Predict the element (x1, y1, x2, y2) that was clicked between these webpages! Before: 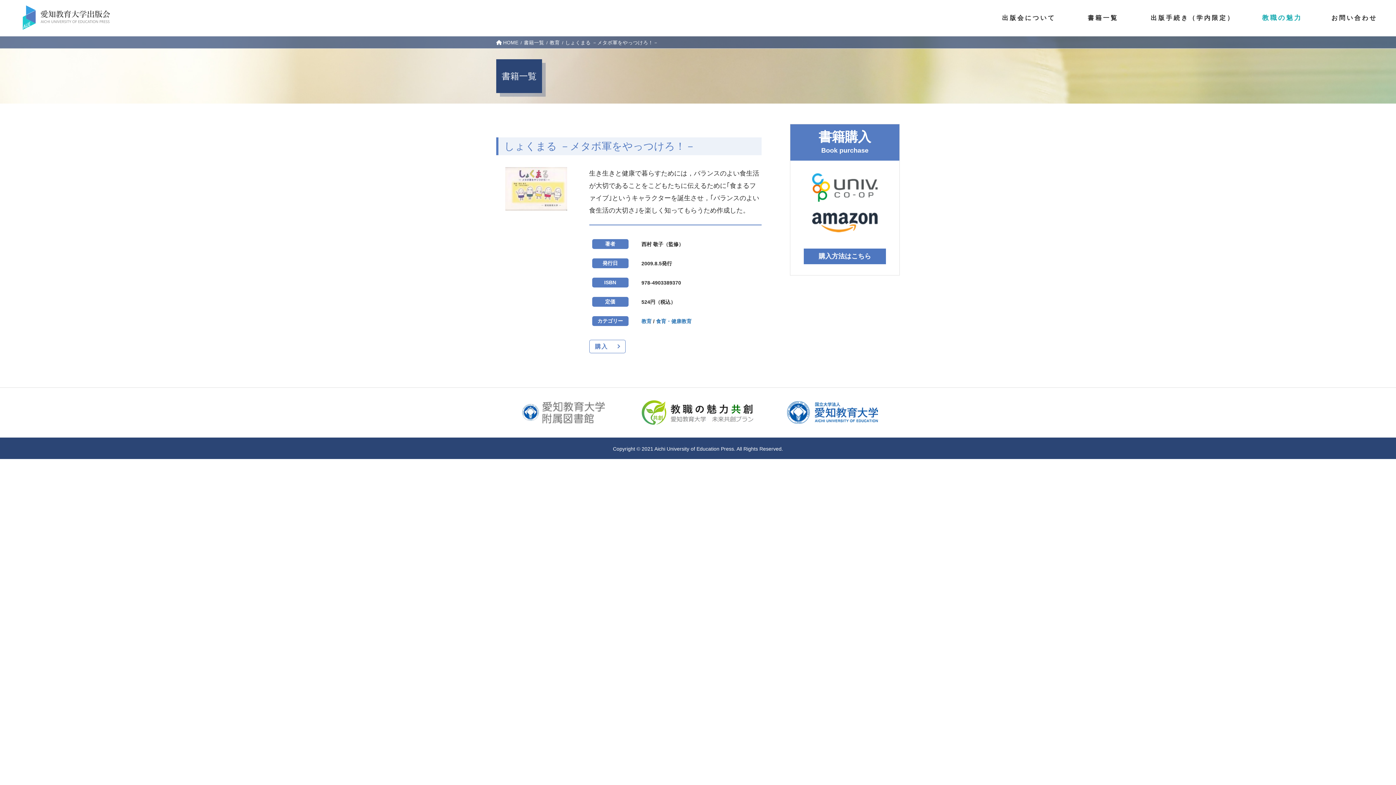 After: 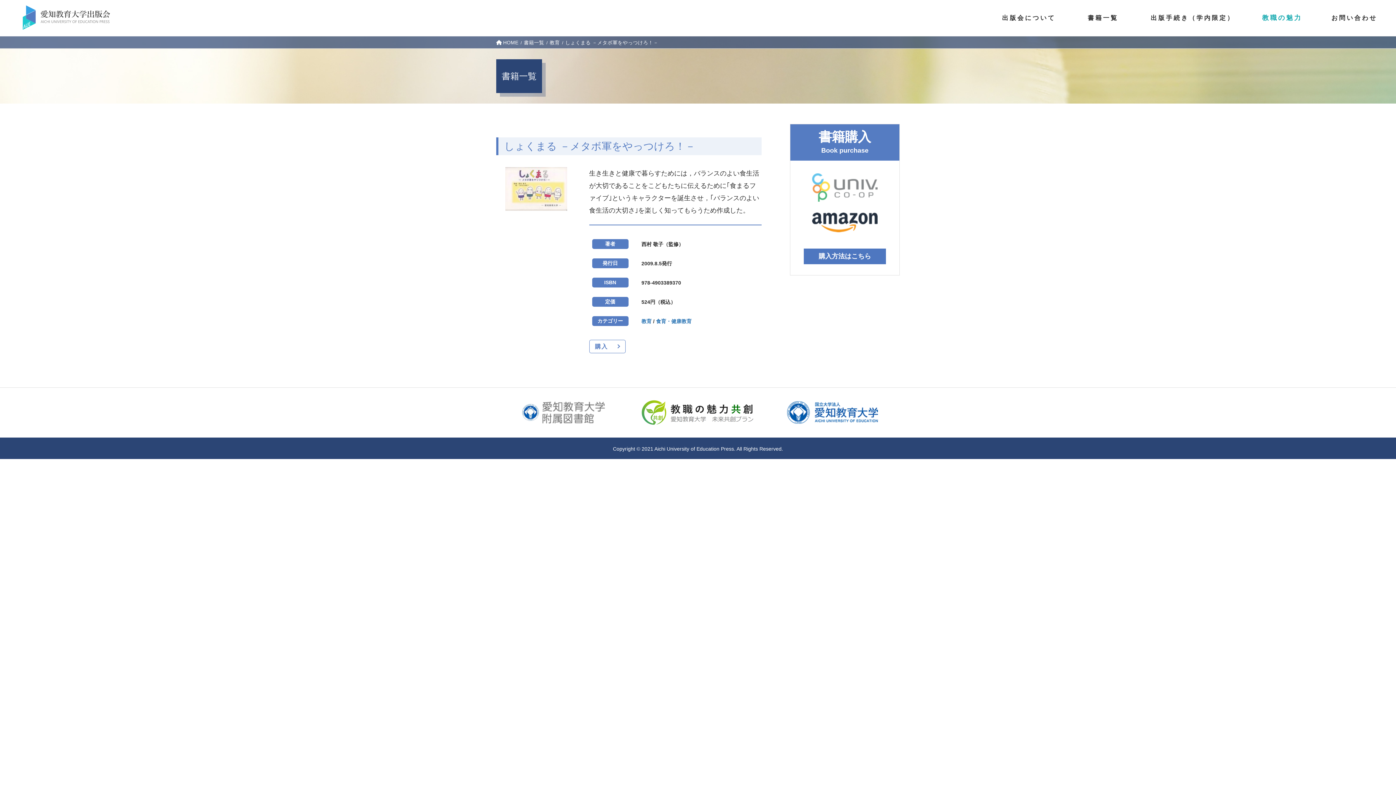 Action: bbox: (812, 173, 877, 201)